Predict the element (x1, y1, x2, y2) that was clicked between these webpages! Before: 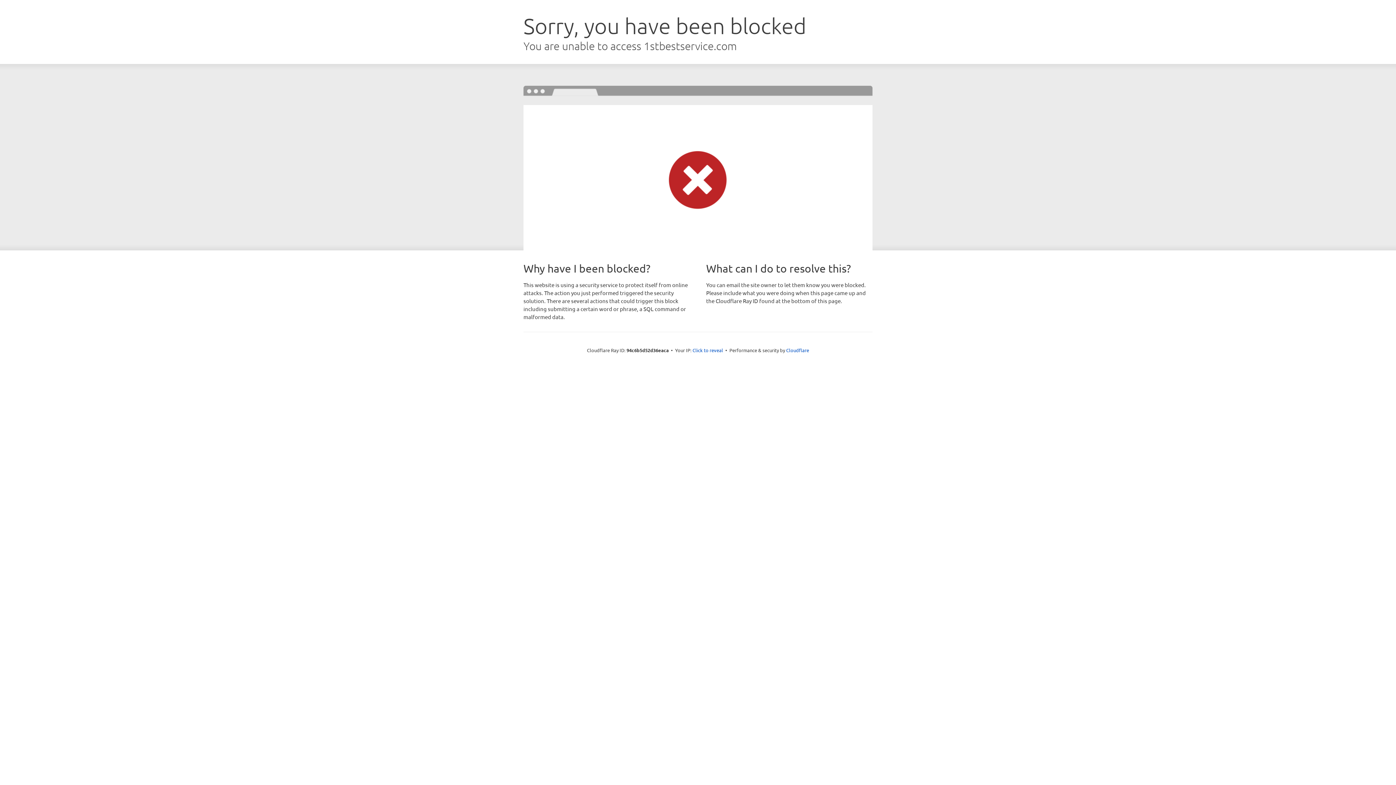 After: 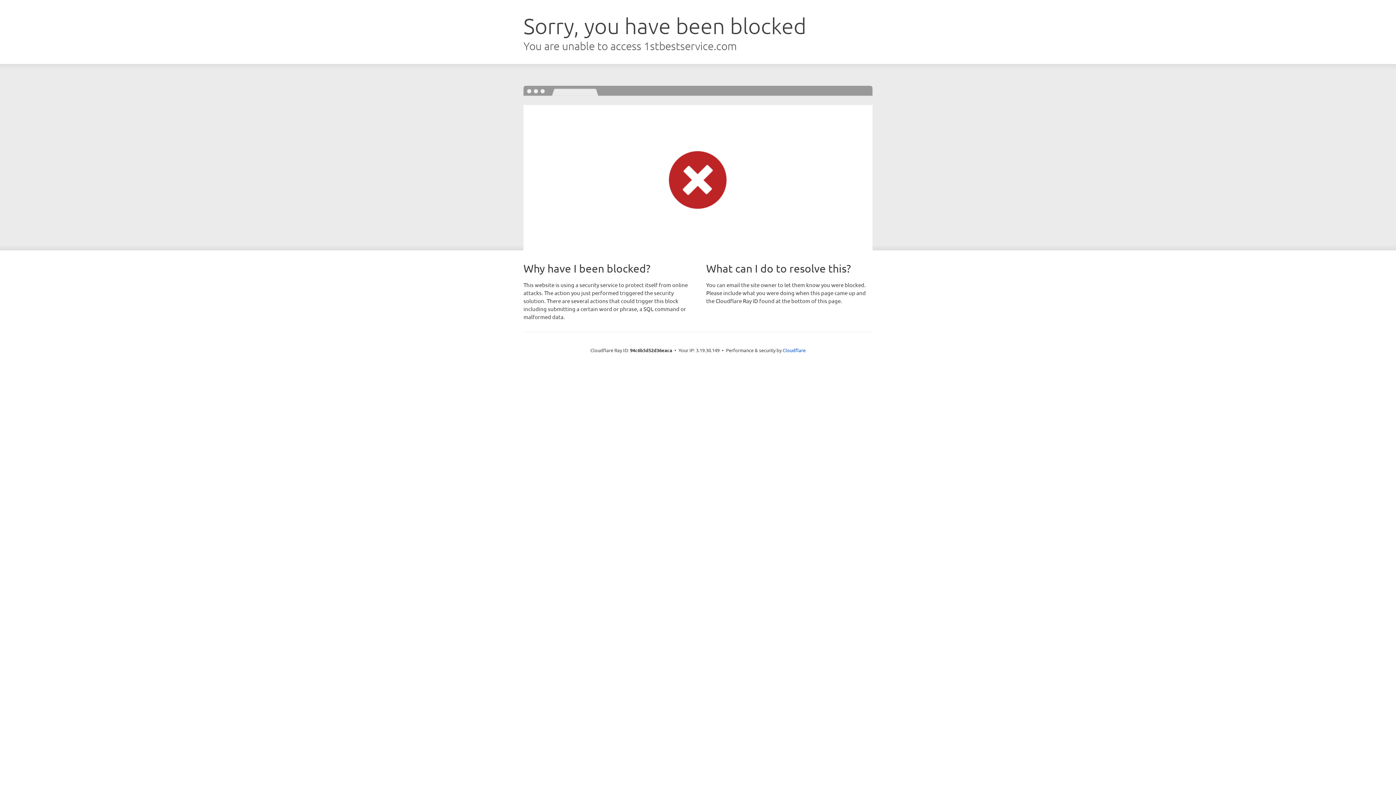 Action: label: Click to reveal bbox: (692, 346, 723, 353)